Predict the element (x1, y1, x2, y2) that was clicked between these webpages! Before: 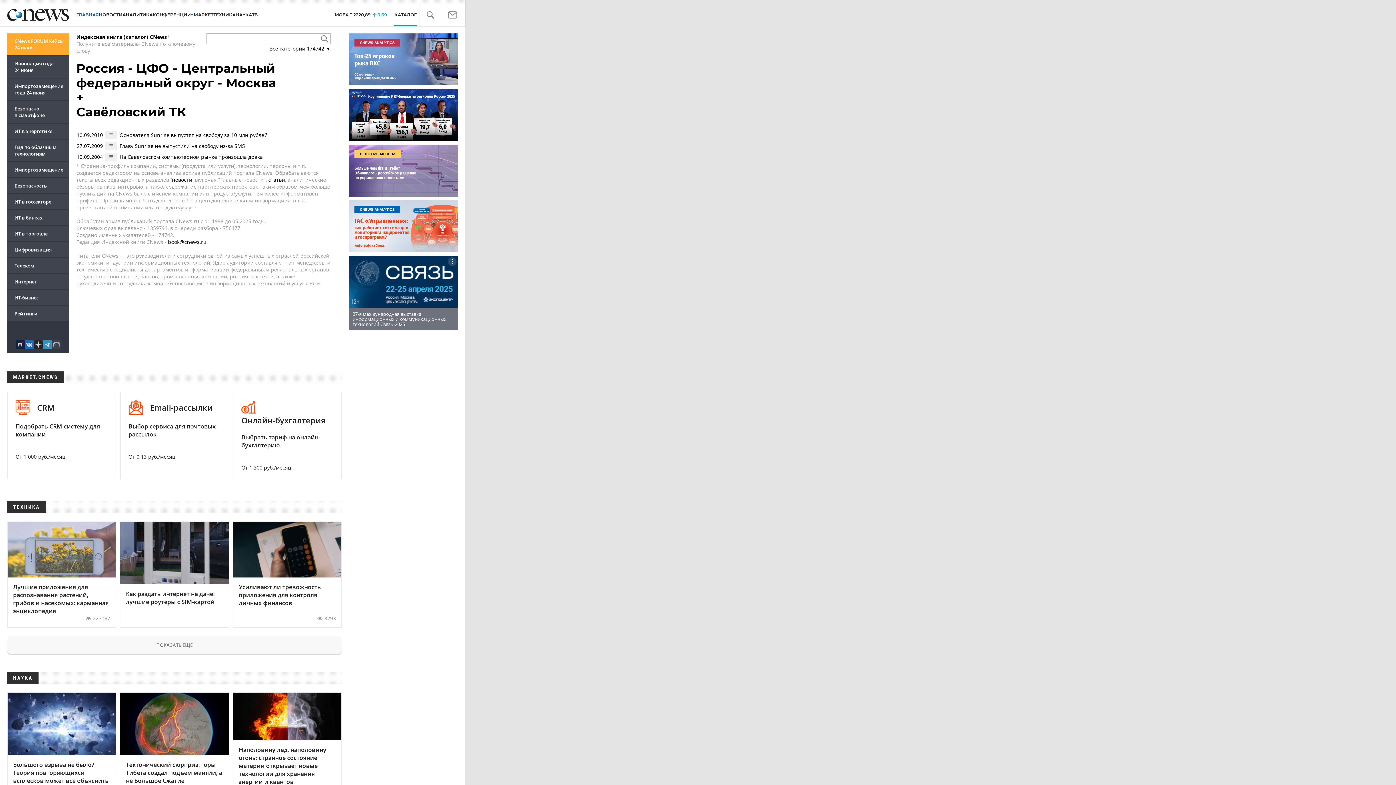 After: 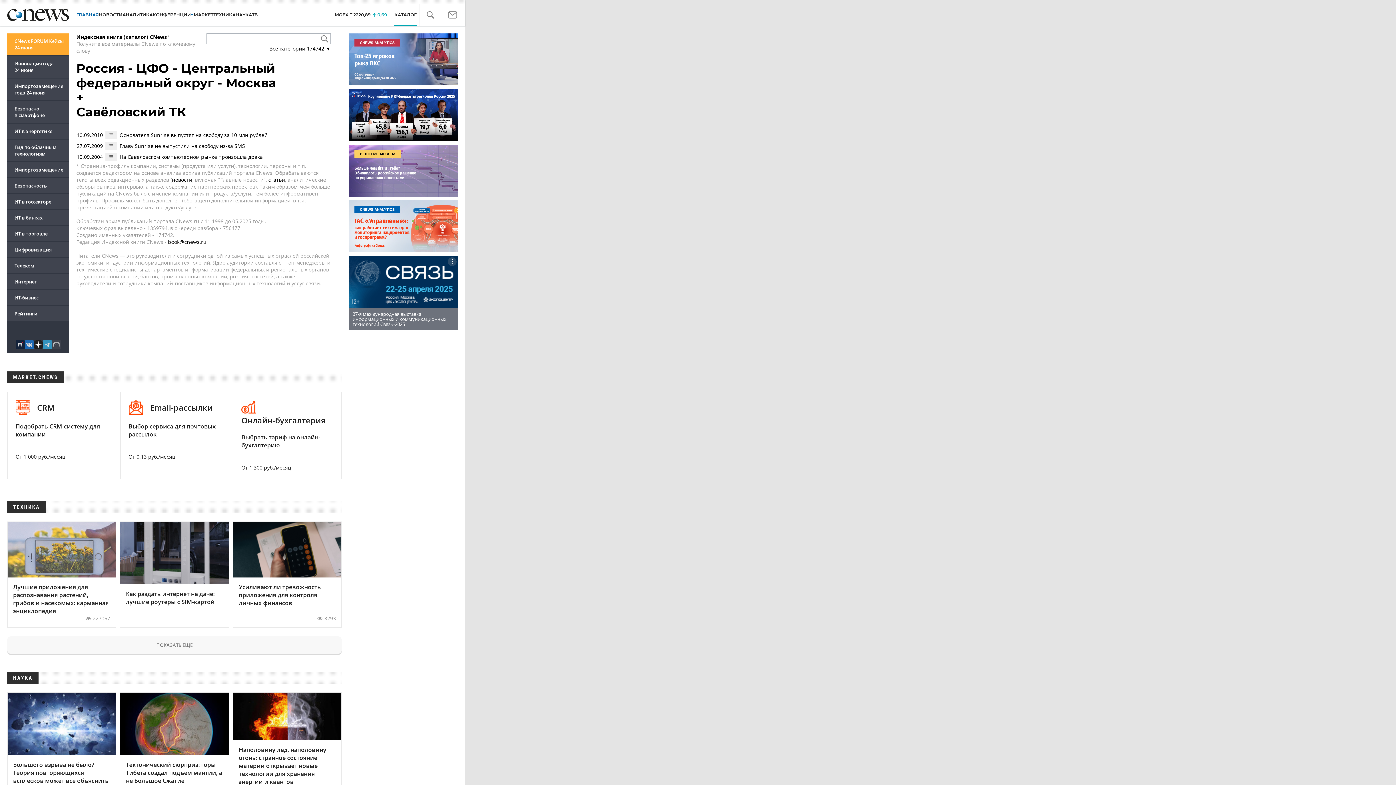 Action: bbox: (33, 340, 42, 349)